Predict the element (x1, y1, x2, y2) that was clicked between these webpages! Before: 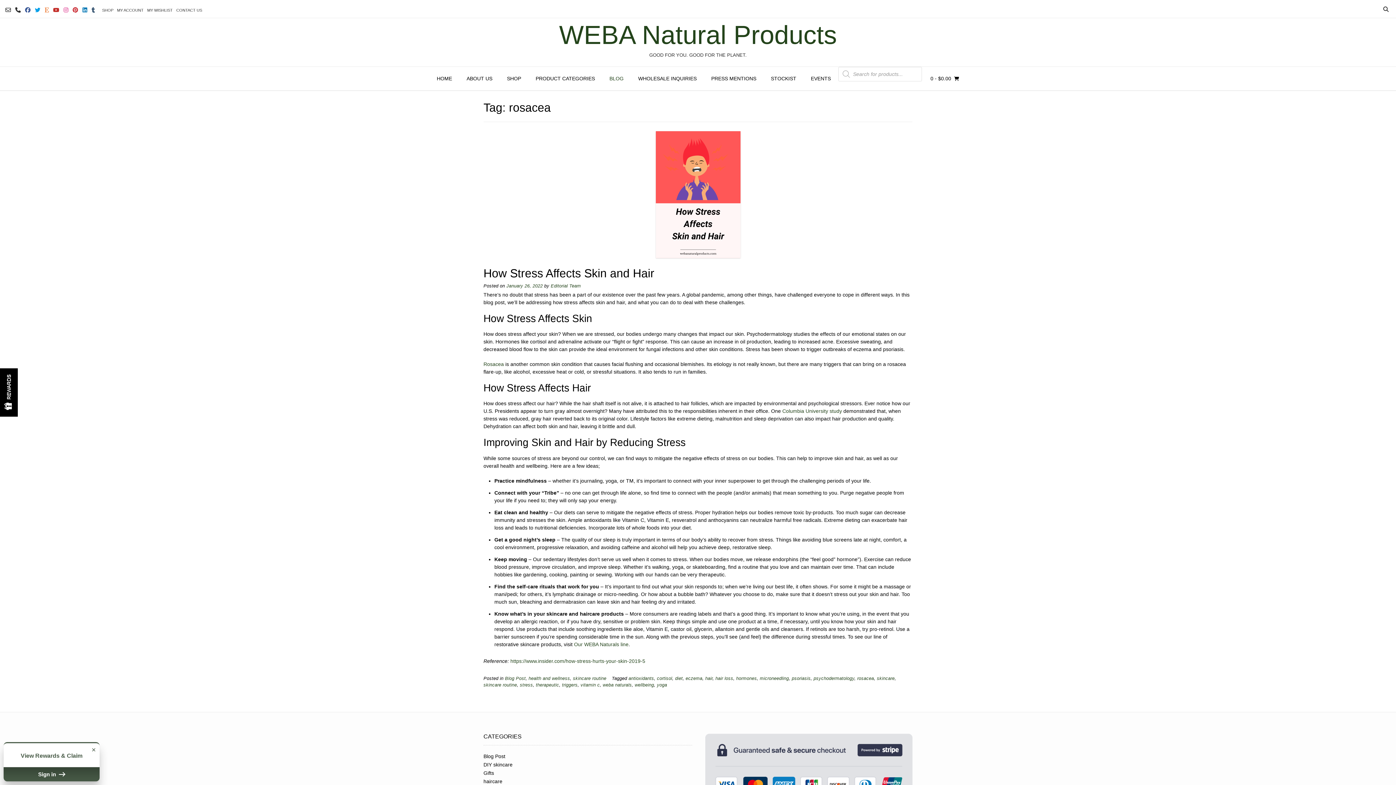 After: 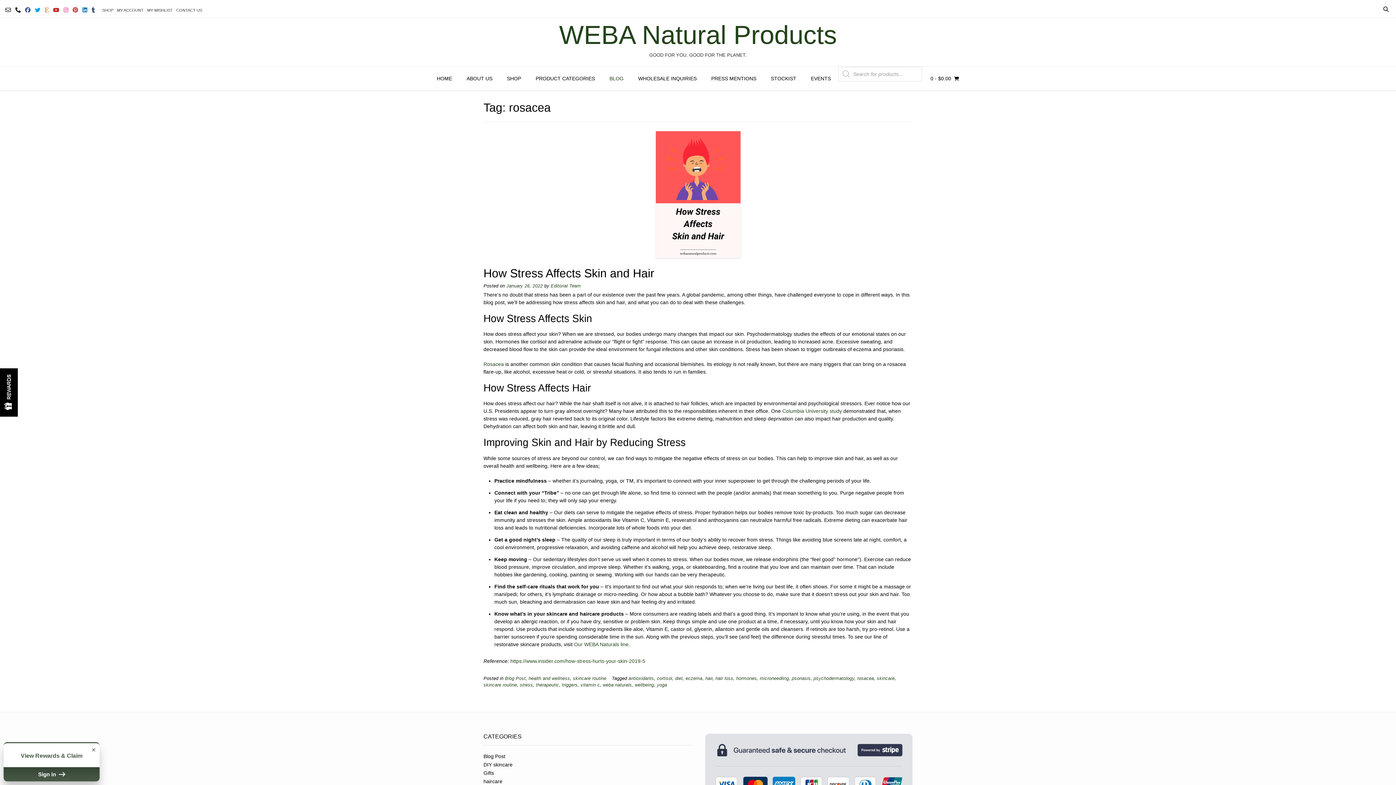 Action: label: rosacea bbox: (857, 676, 874, 681)